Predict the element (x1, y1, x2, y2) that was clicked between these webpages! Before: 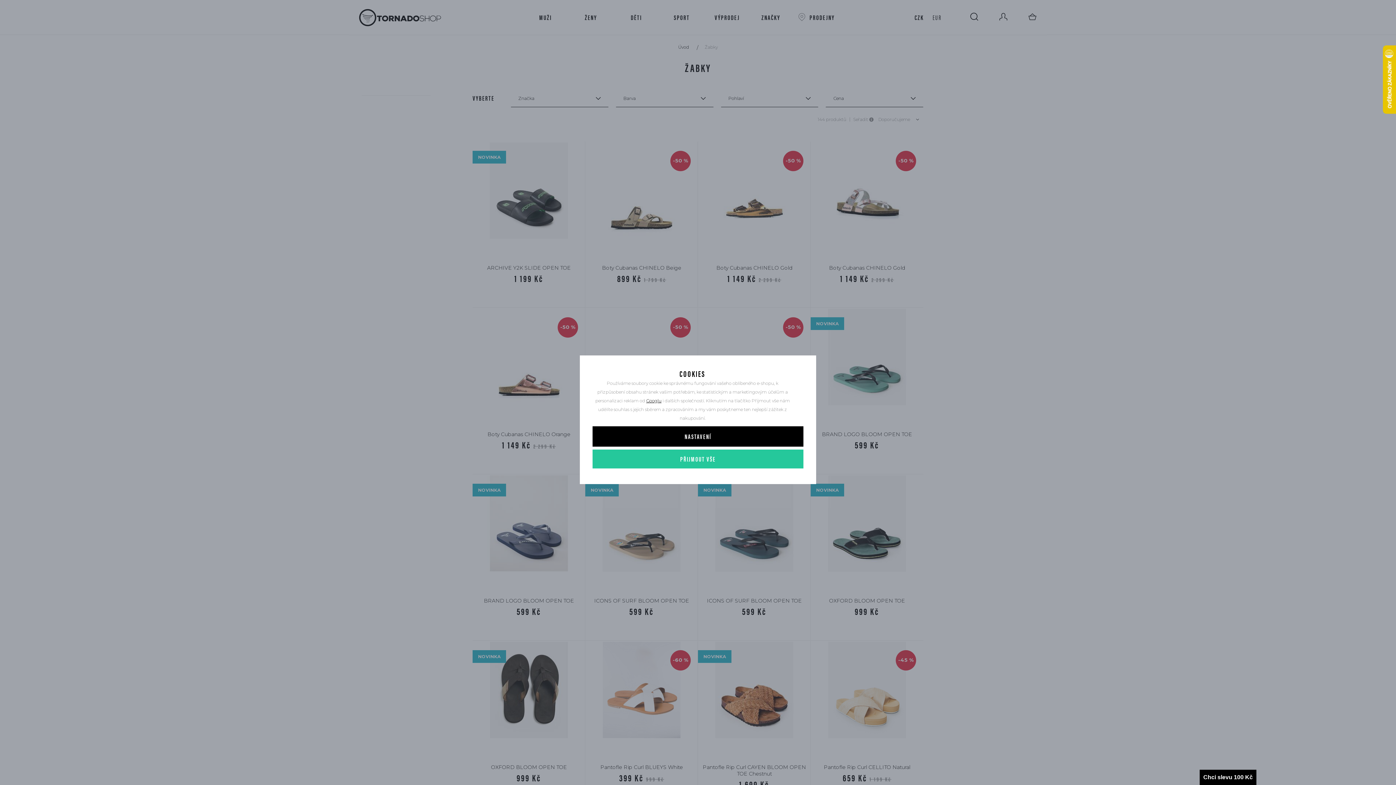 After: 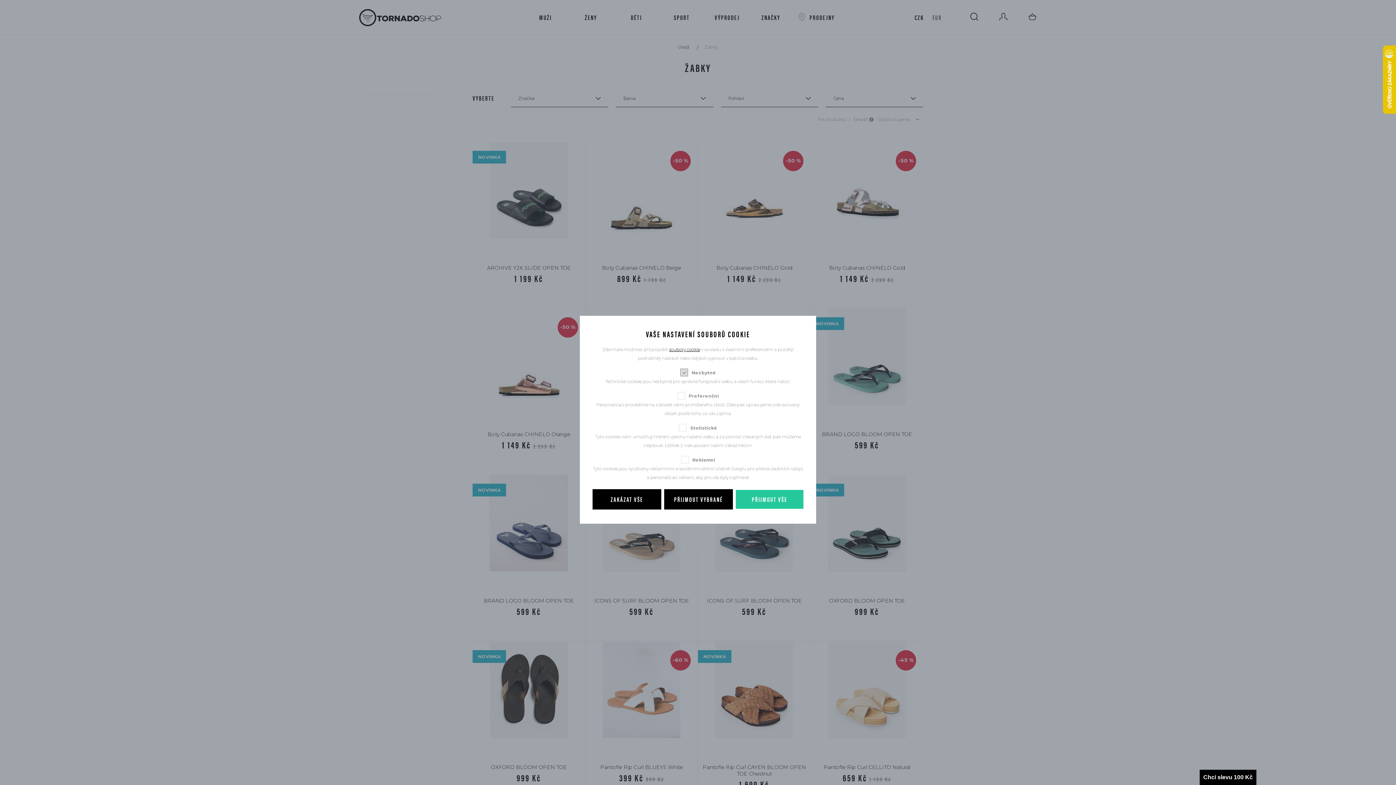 Action: bbox: (592, 426, 803, 446) label: NASTAVENÍ